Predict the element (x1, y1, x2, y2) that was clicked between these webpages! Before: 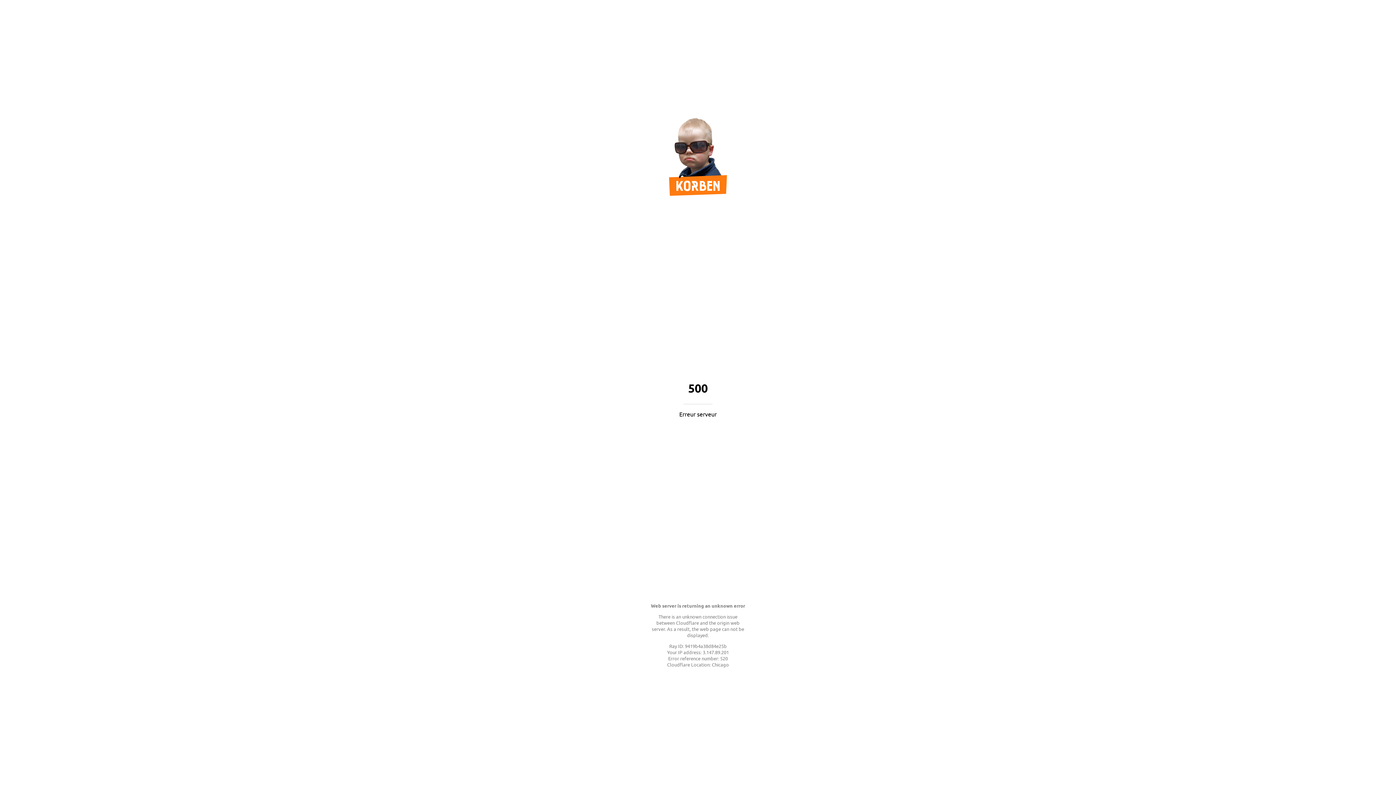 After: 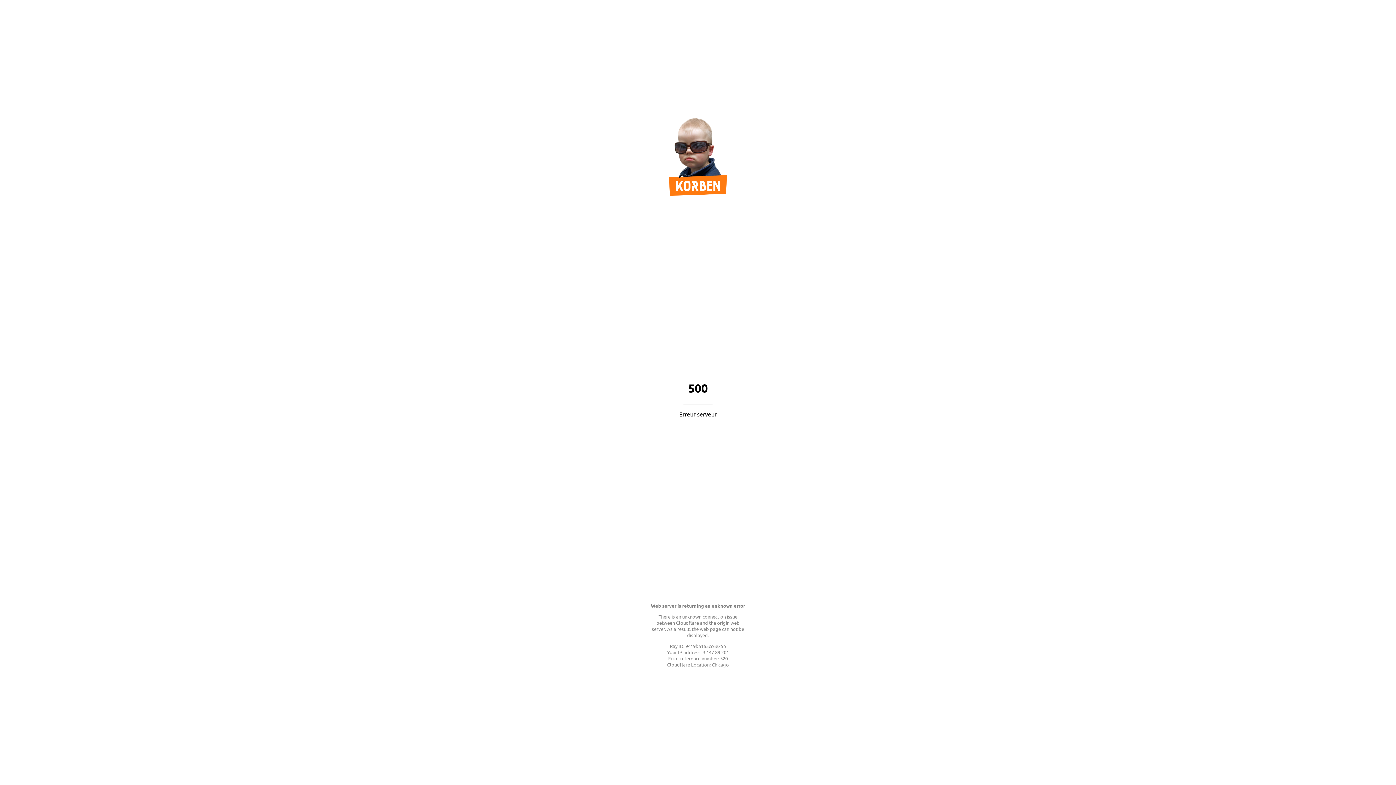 Action: bbox: (669, 189, 727, 197)